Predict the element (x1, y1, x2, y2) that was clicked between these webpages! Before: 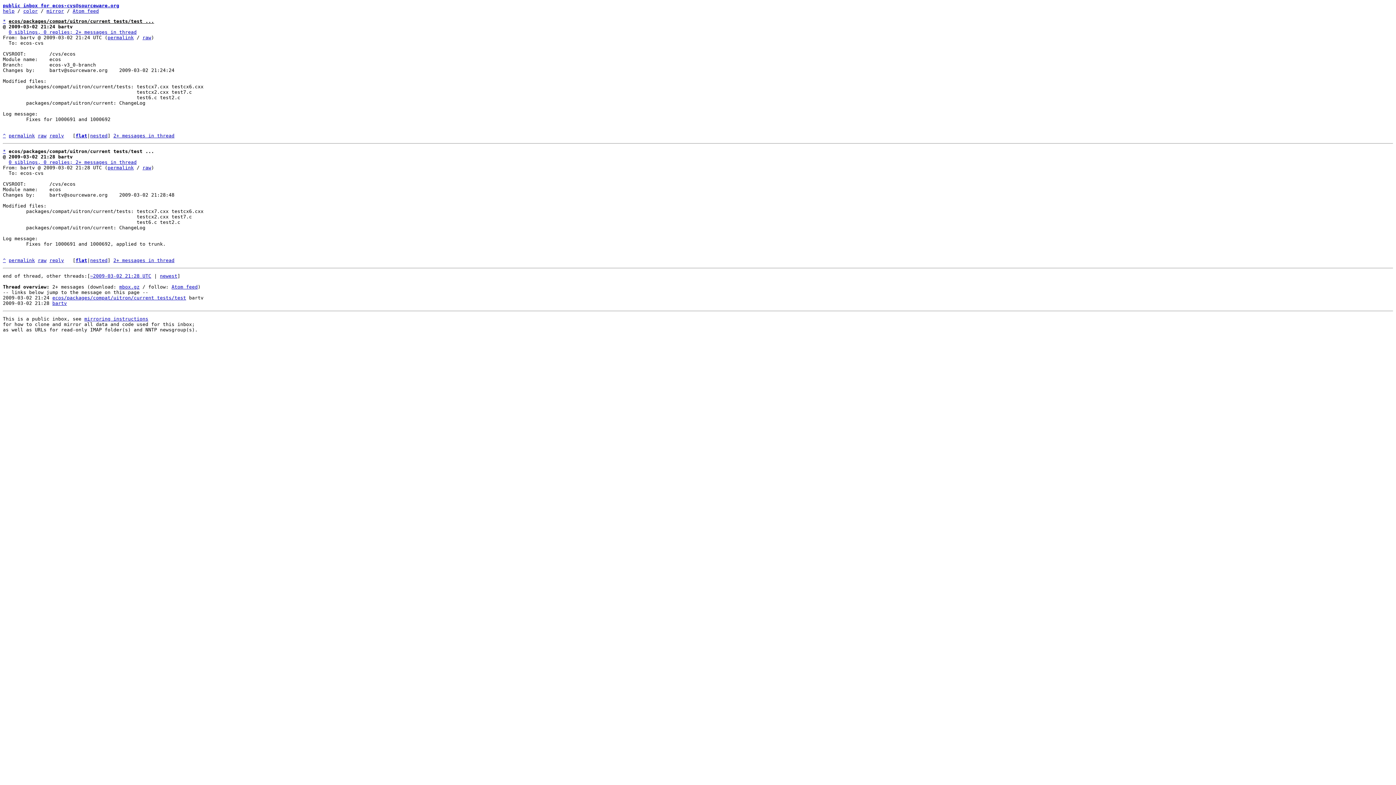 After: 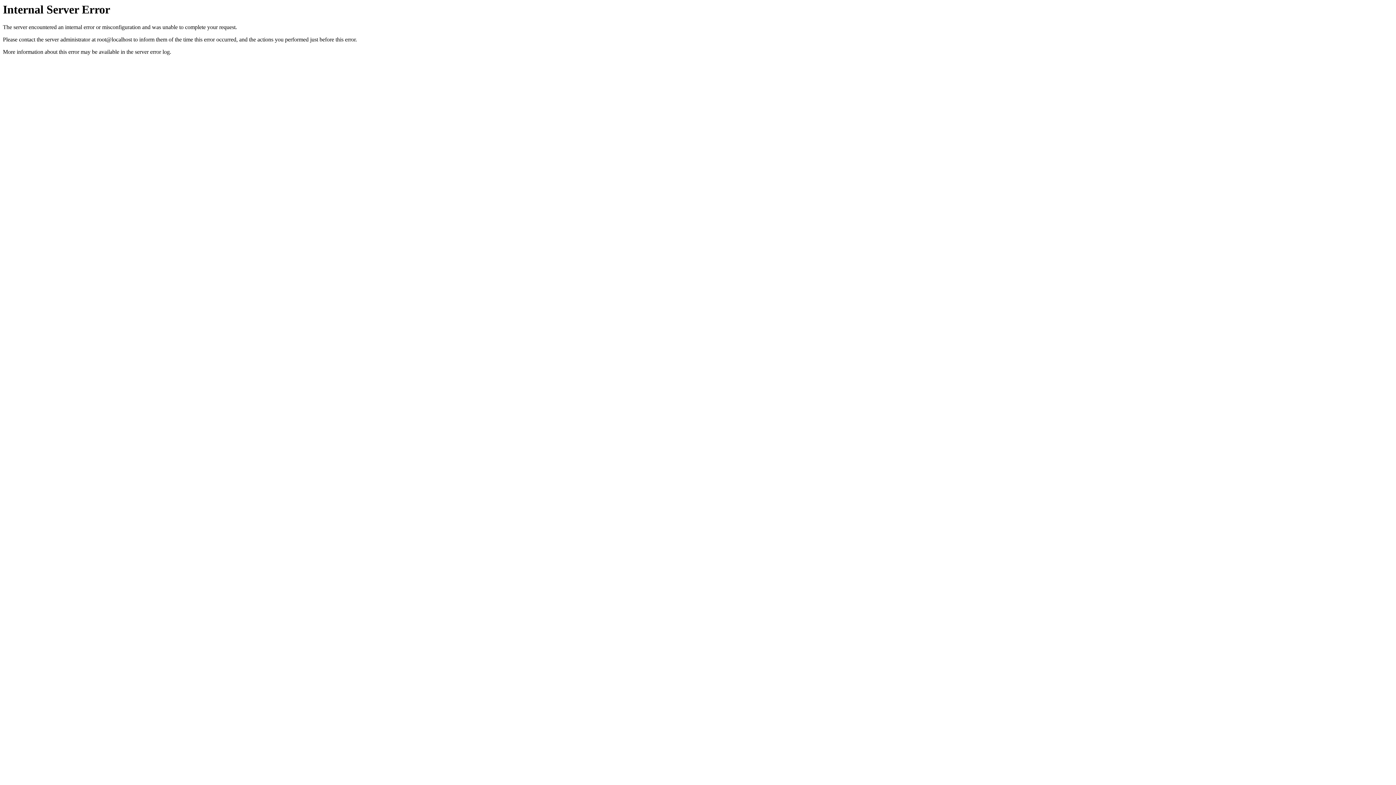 Action: bbox: (75, 257, 87, 263) label: flat